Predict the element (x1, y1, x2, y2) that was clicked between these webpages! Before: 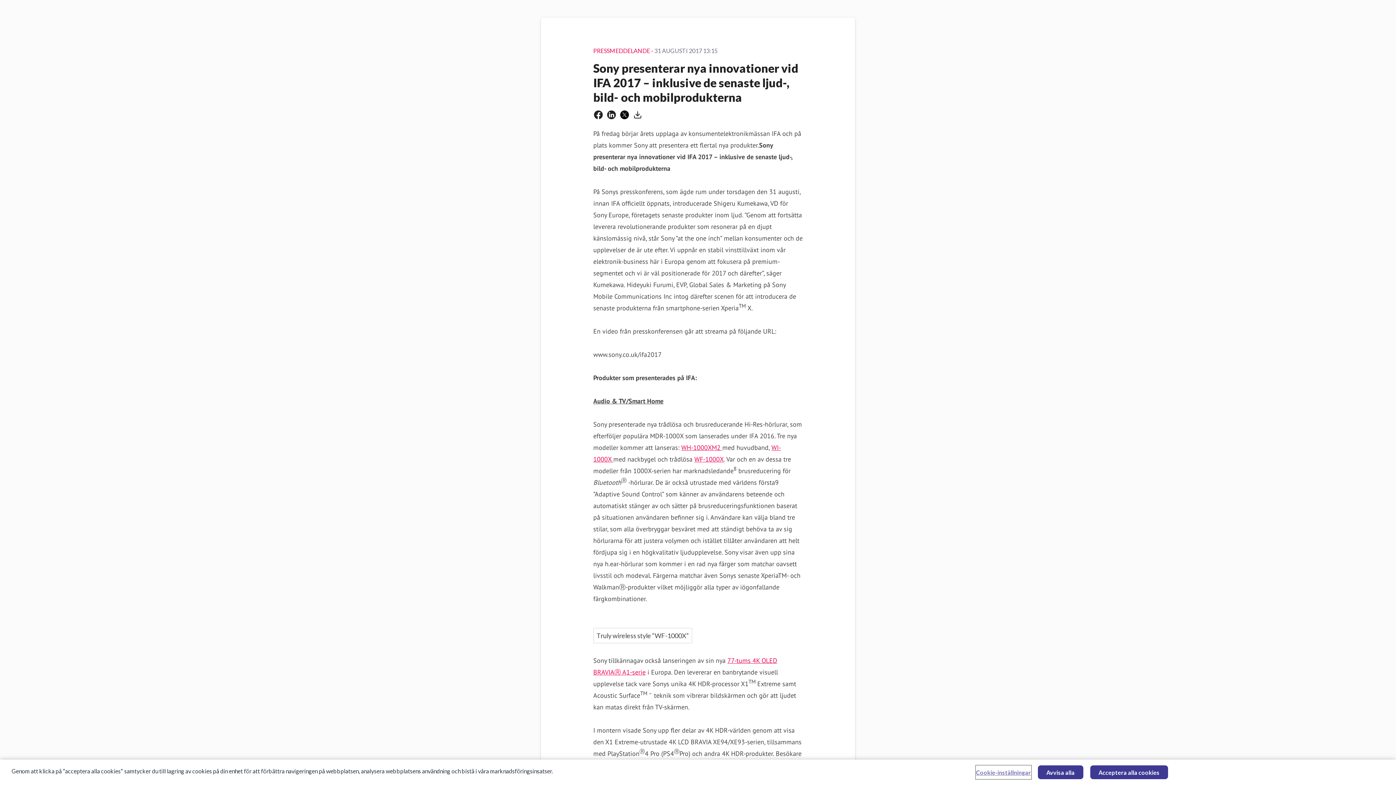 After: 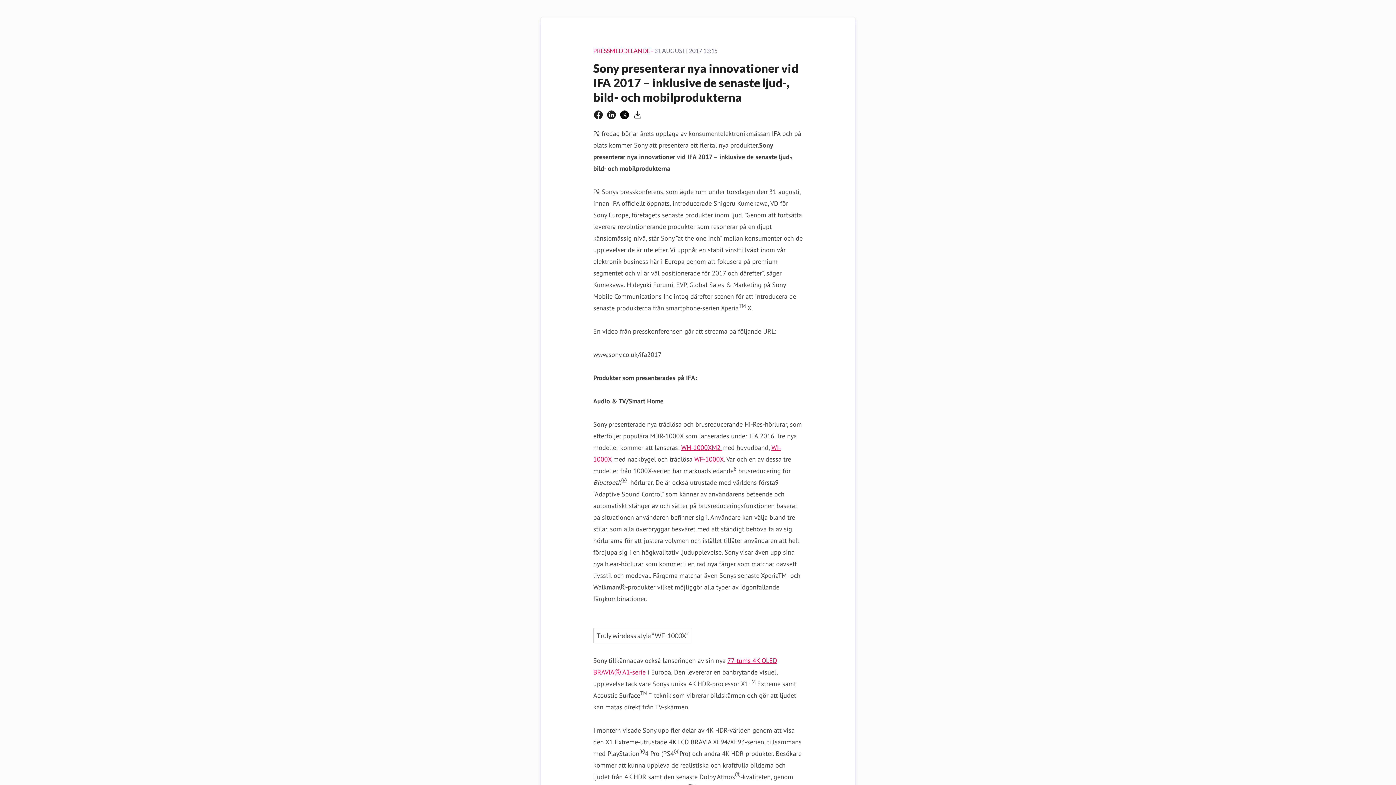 Action: label: Avvisa alla bbox: (1038, 765, 1083, 779)